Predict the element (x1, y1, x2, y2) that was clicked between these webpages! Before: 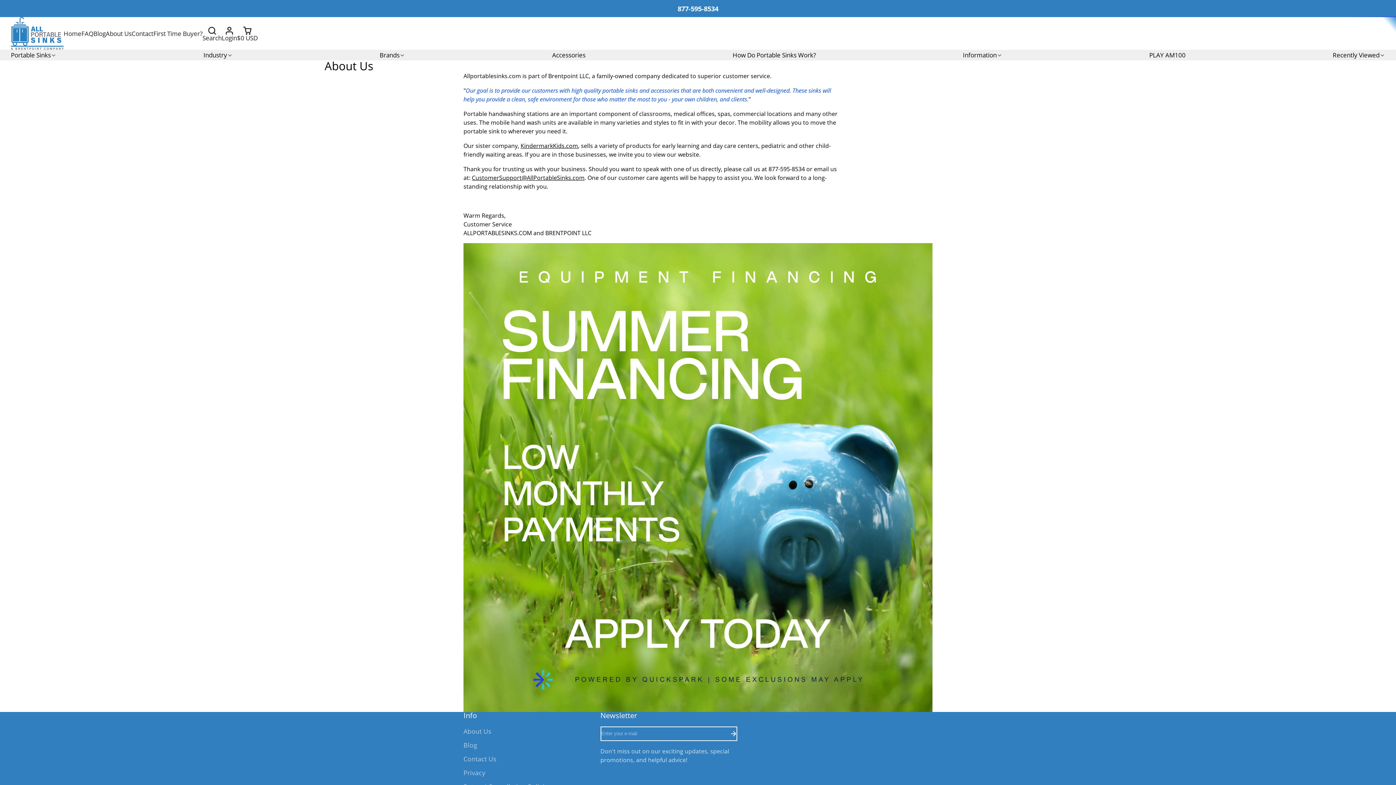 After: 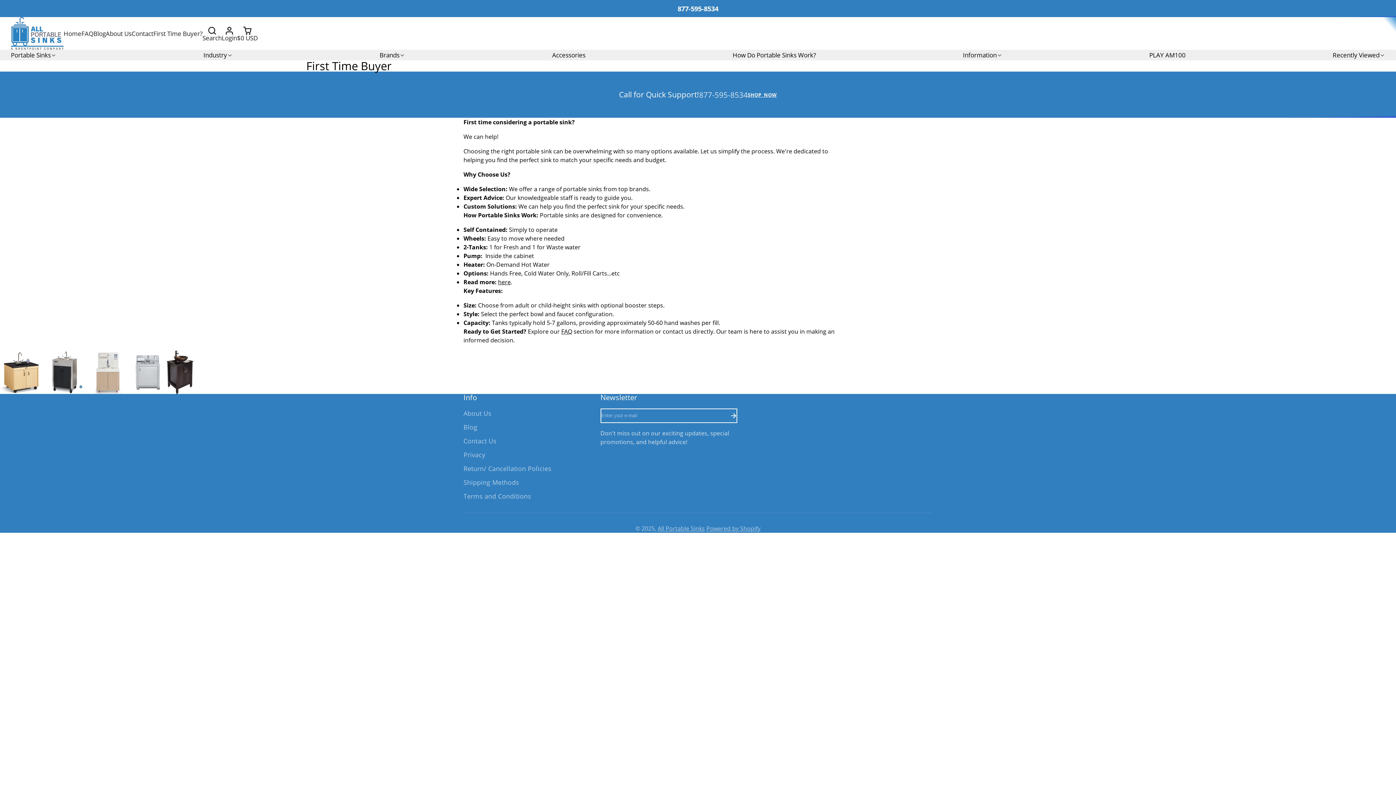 Action: label: First Time Buyer? bbox: (153, 28, 202, 38)